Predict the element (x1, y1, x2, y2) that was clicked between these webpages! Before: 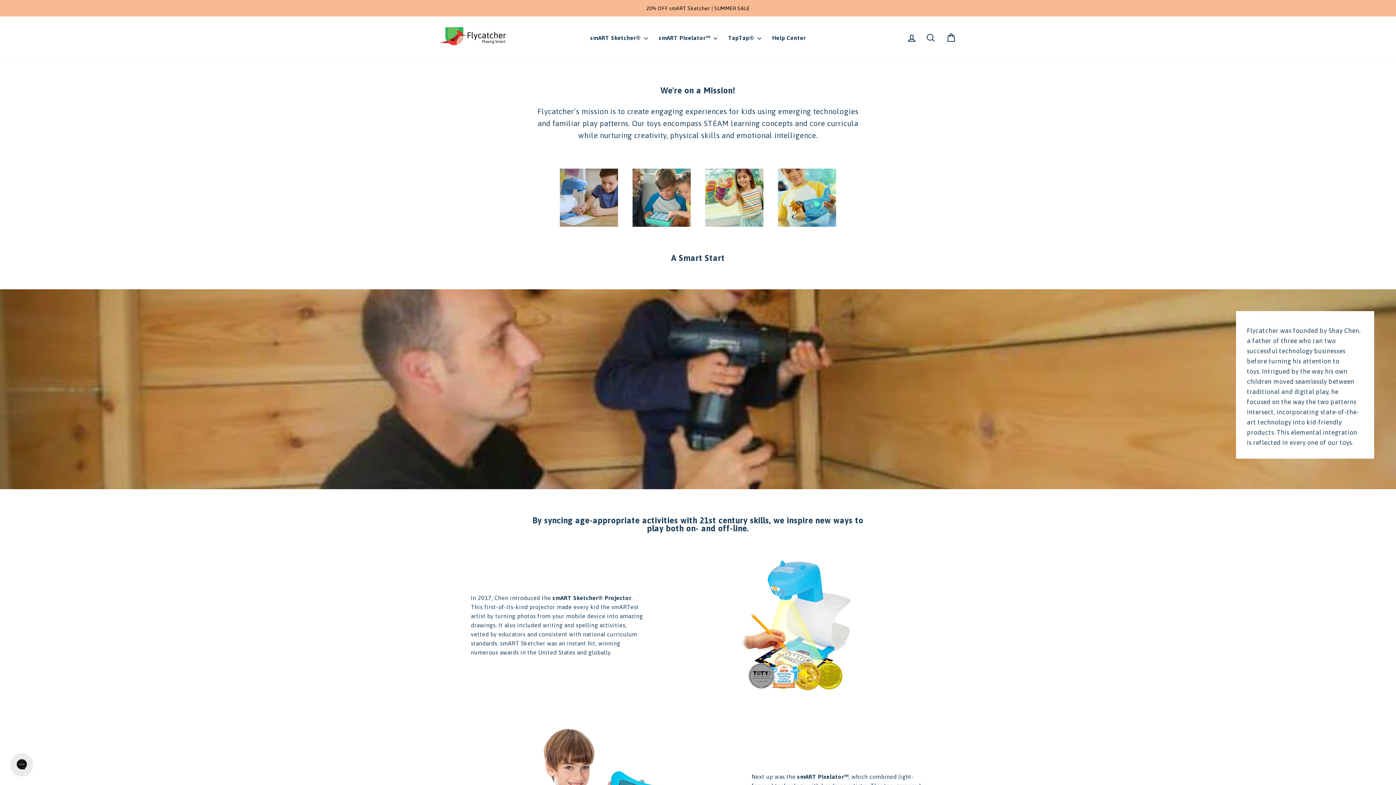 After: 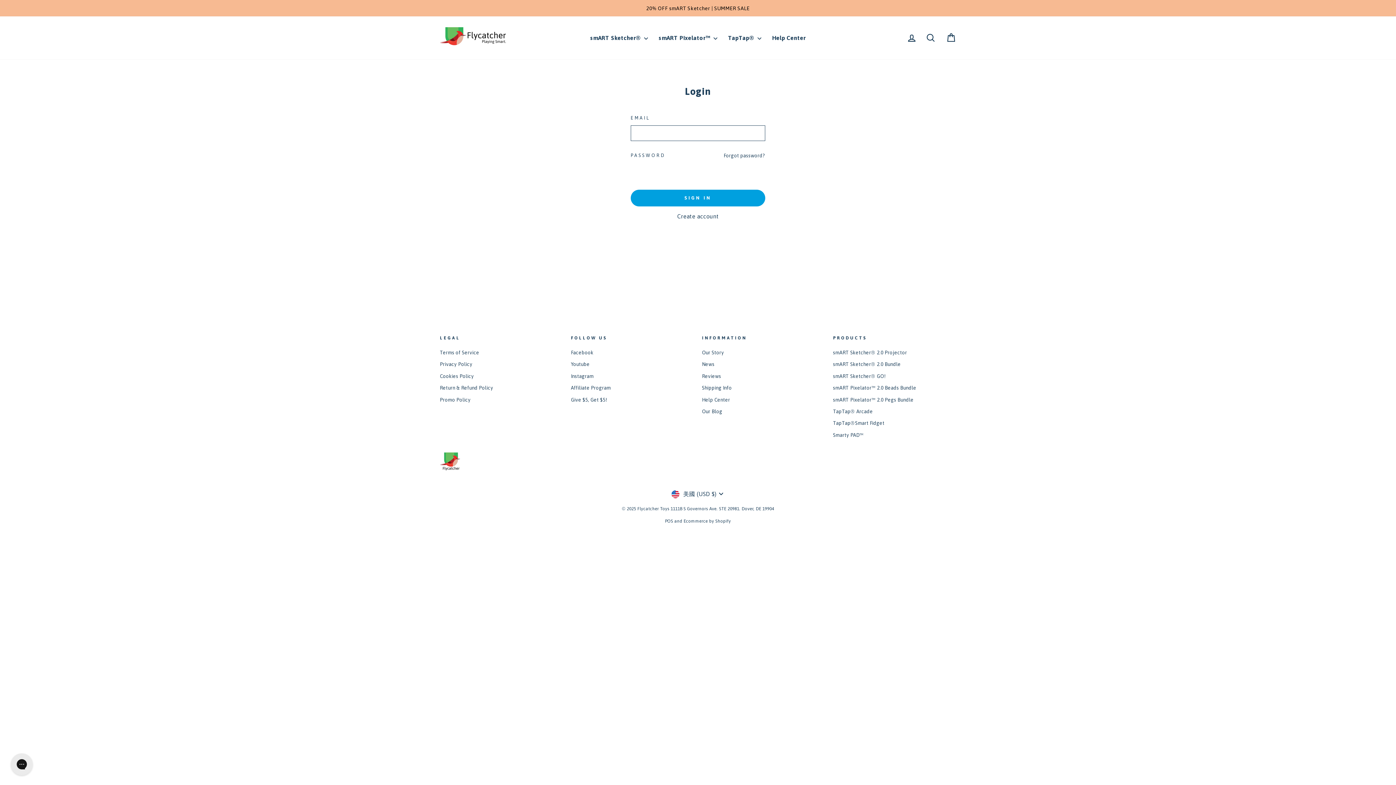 Action: bbox: (902, 30, 921, 45) label: Log in